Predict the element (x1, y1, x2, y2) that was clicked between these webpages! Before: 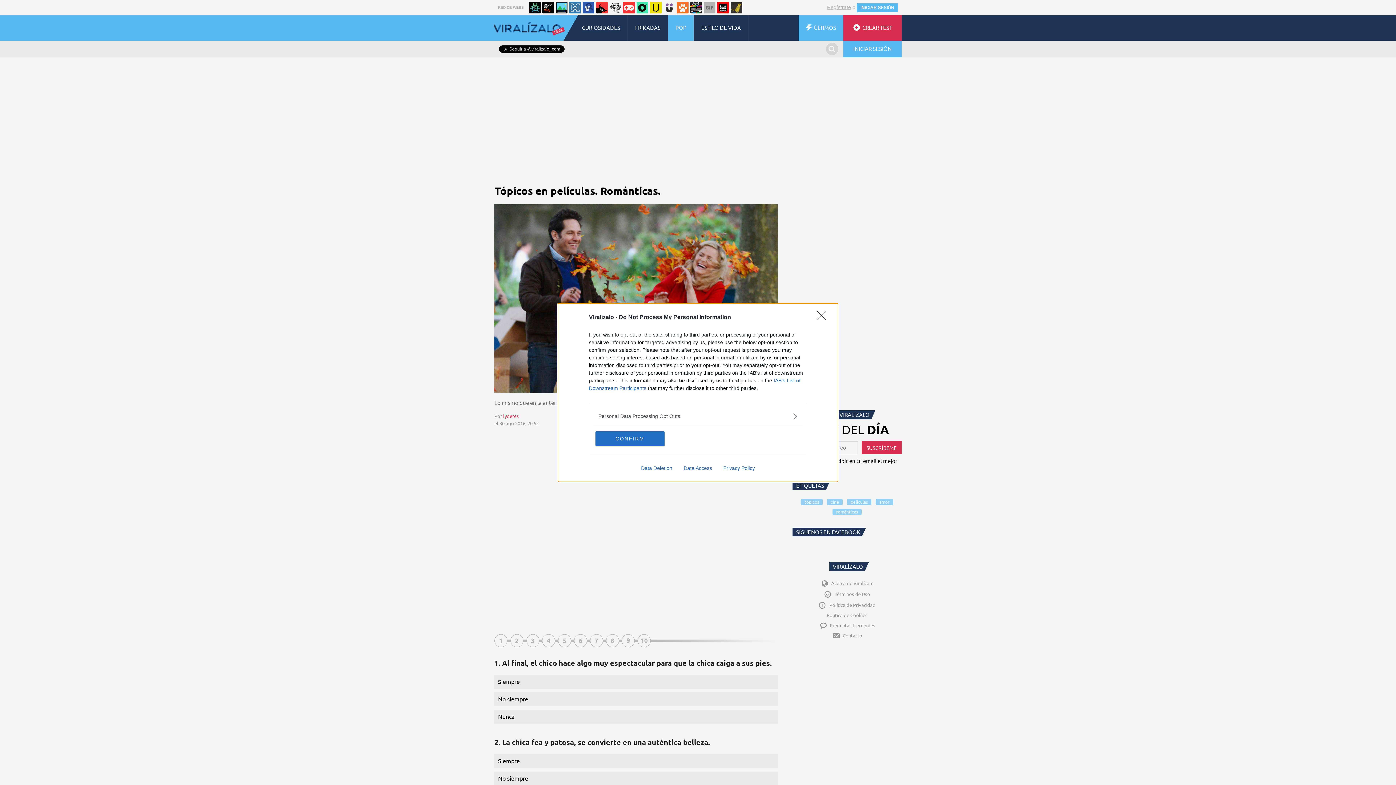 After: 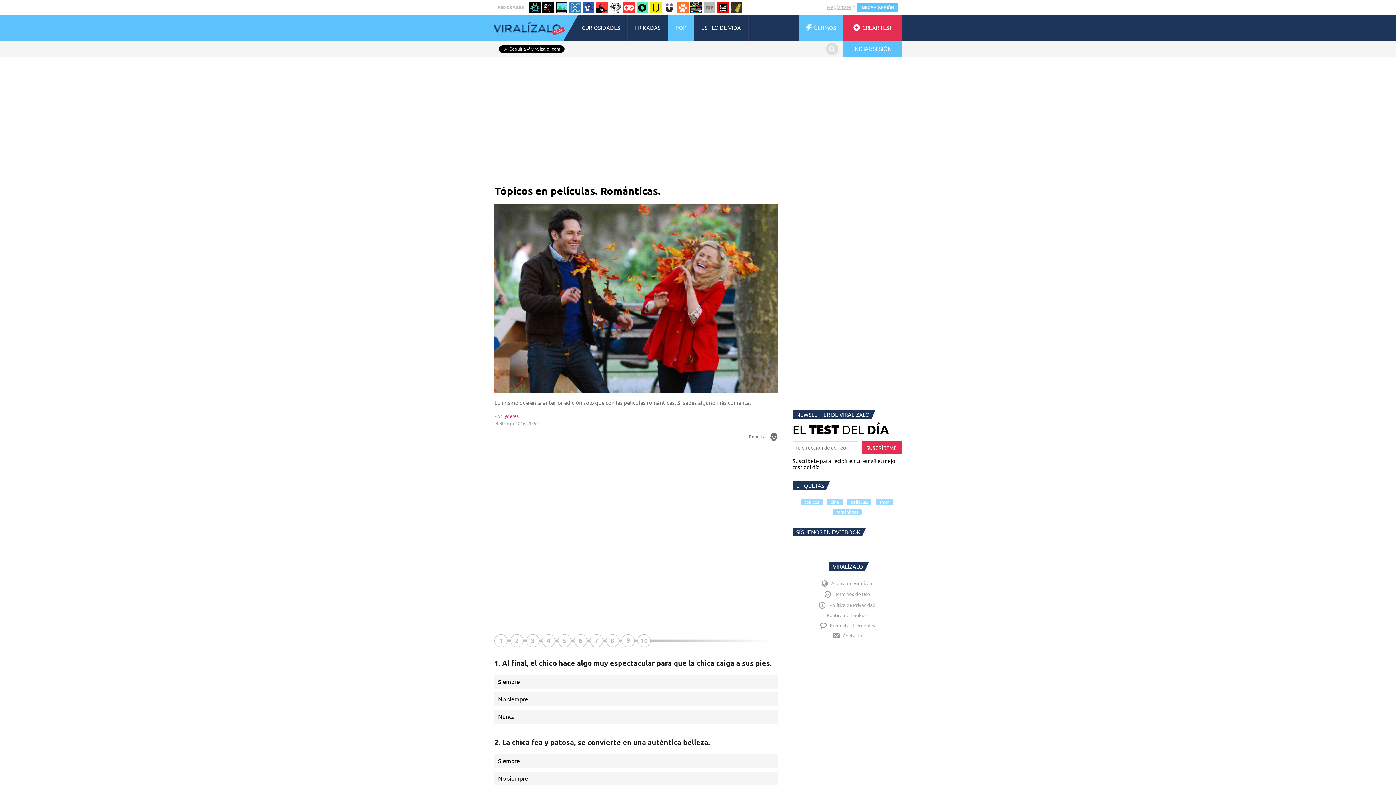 Action: bbox: (595, 431, 664, 446) label: CONFIRM